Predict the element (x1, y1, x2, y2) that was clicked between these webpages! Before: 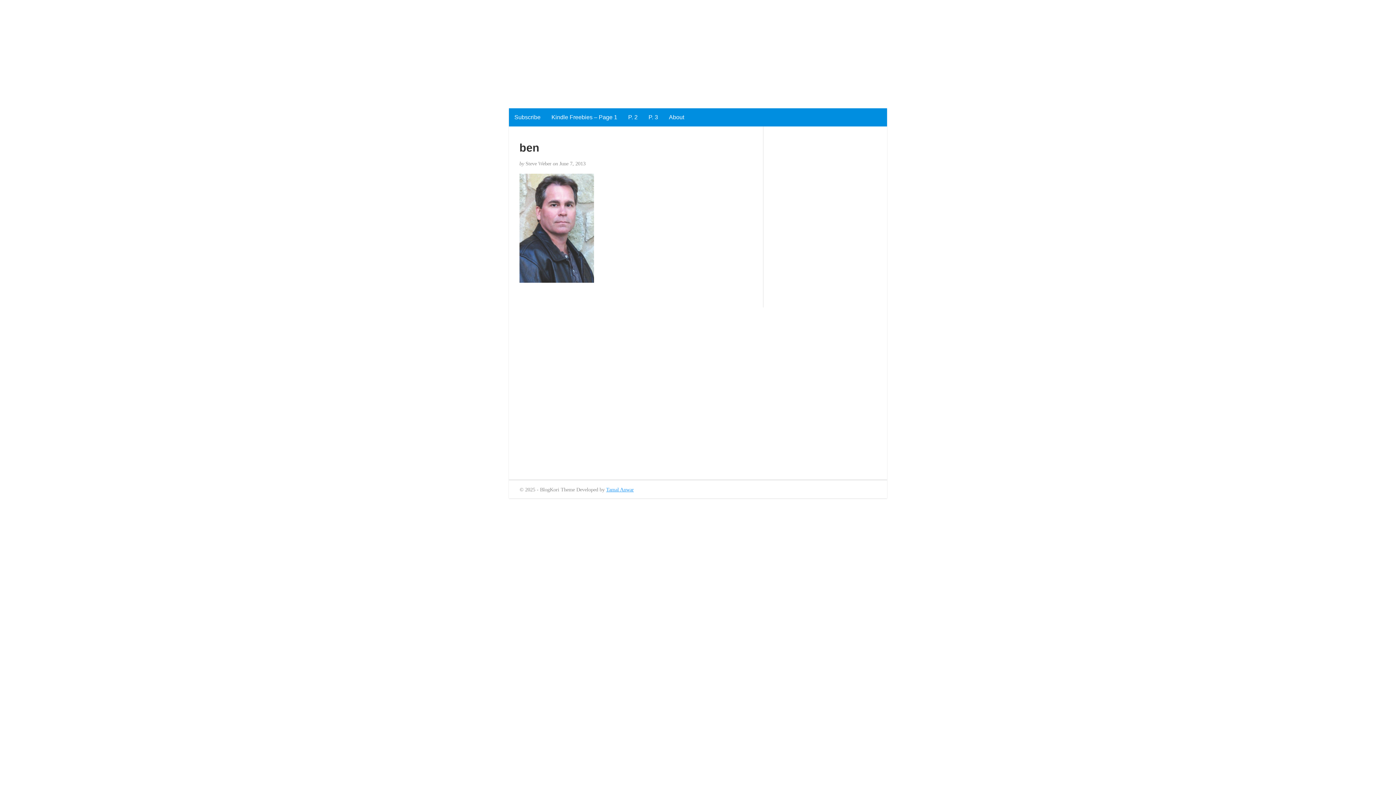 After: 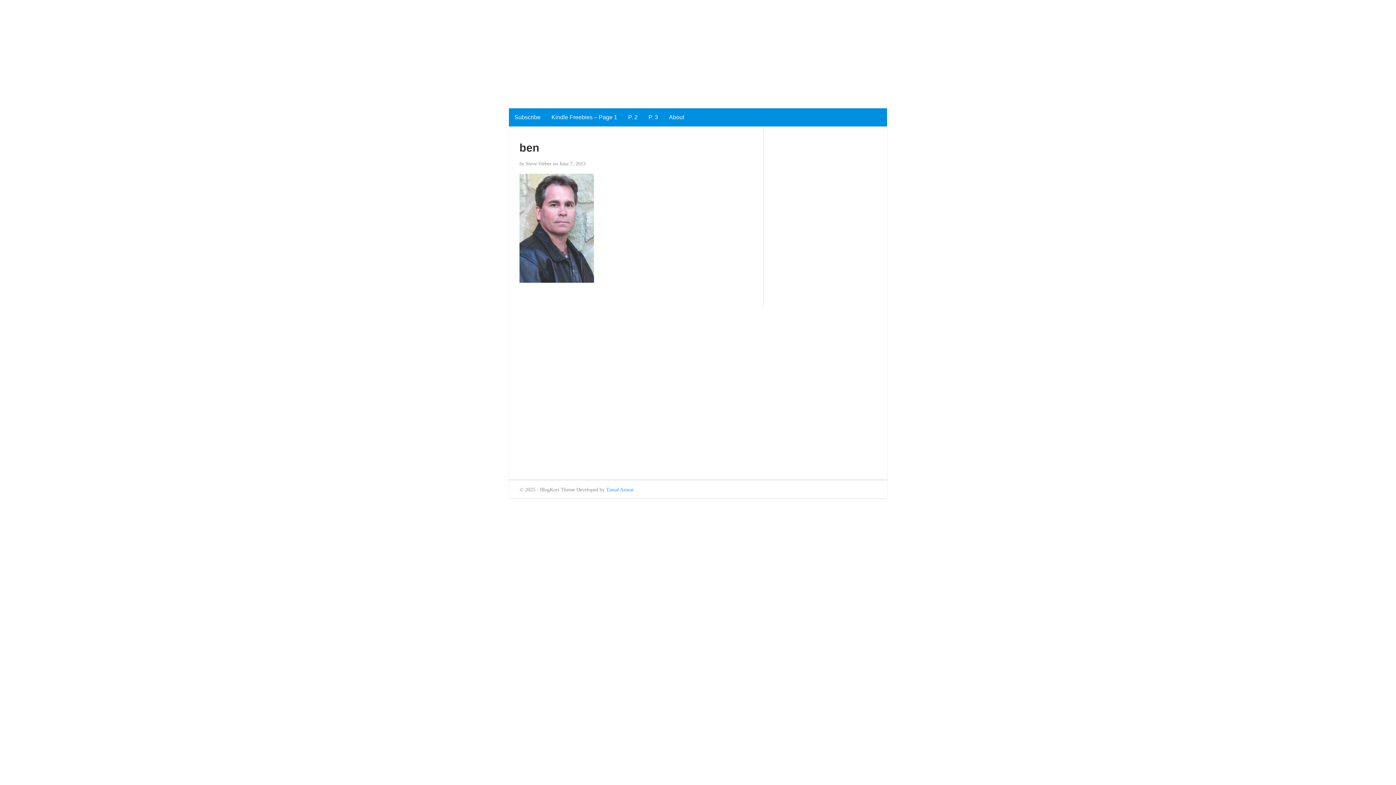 Action: label: Tamal Anwar bbox: (606, 486, 633, 492)